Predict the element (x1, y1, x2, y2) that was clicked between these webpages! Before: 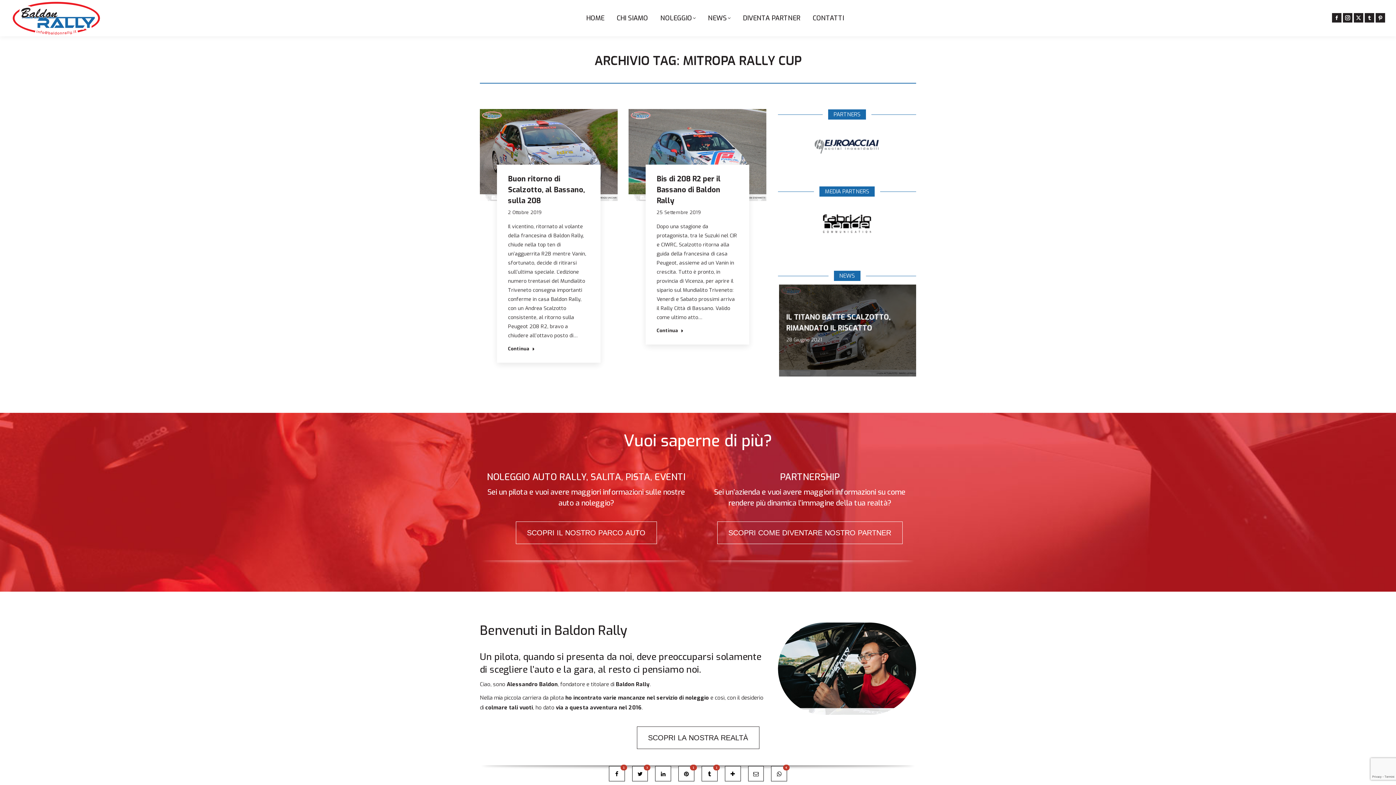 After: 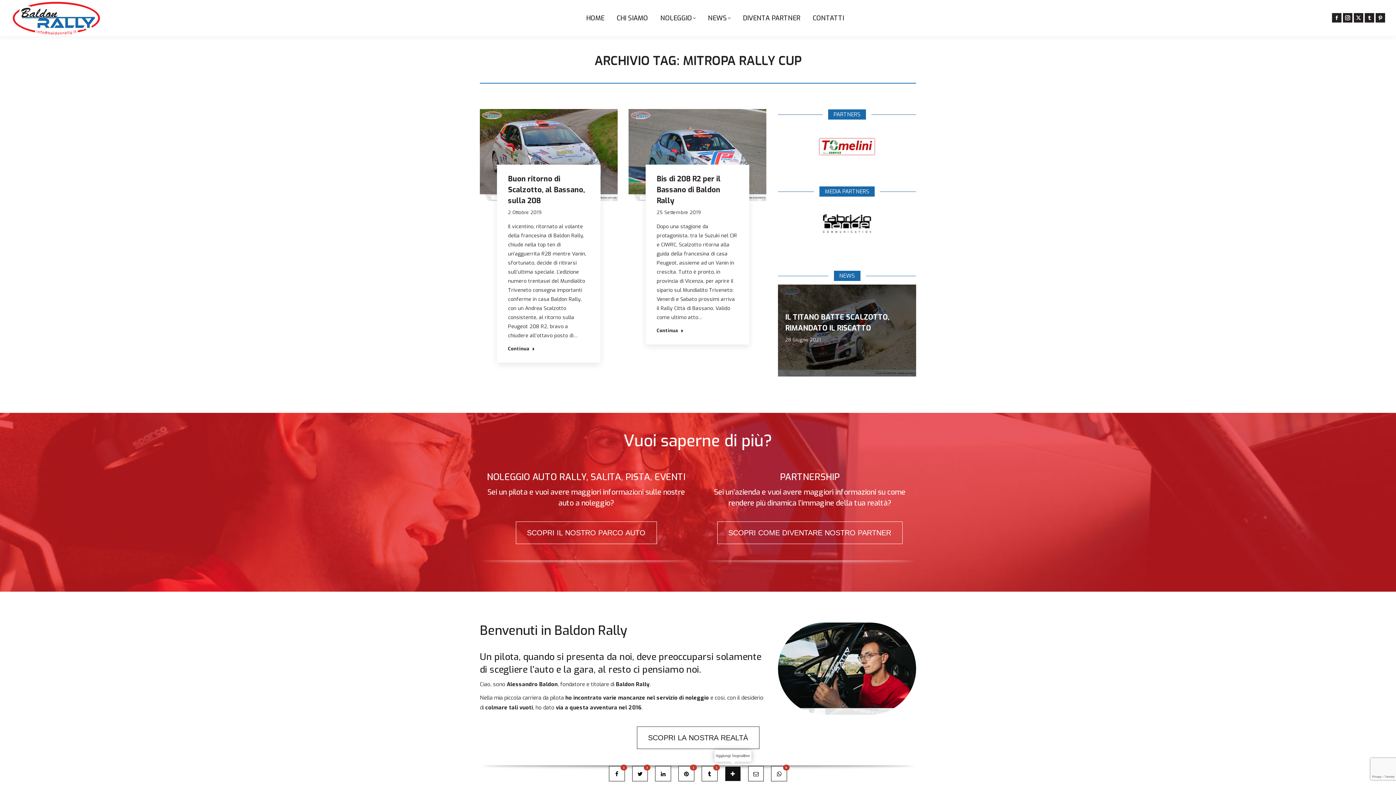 Action: bbox: (725, 766, 740, 781)